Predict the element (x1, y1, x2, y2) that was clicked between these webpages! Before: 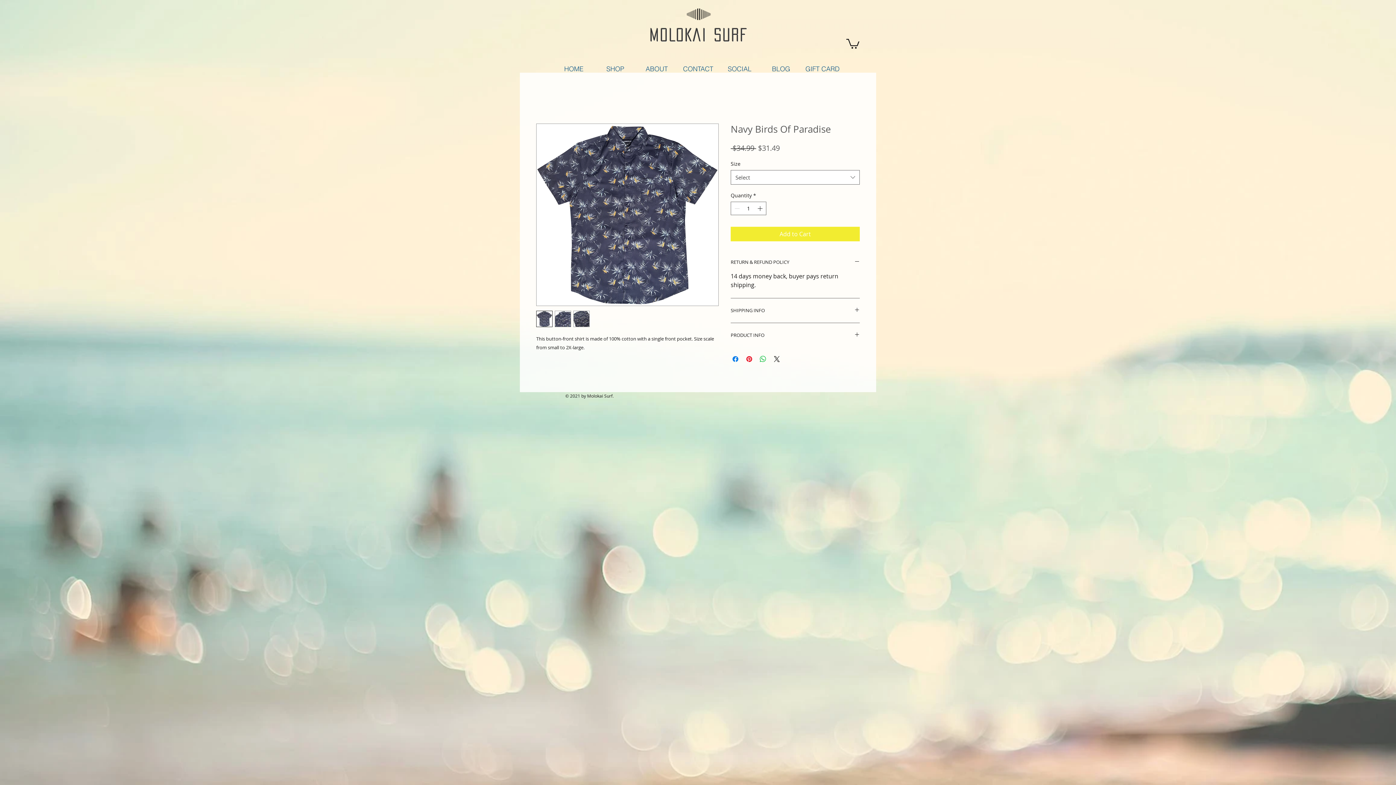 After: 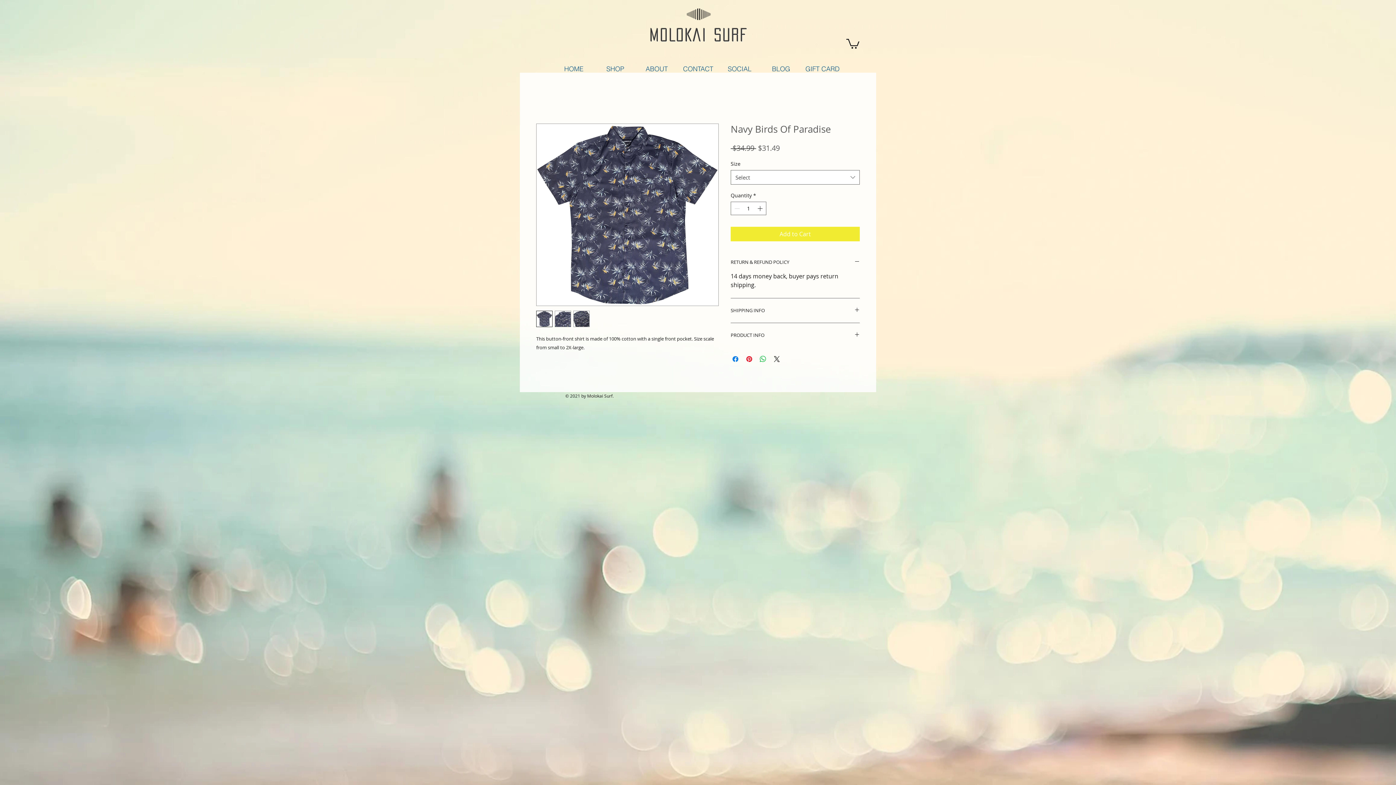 Action: bbox: (573, 310, 589, 327)